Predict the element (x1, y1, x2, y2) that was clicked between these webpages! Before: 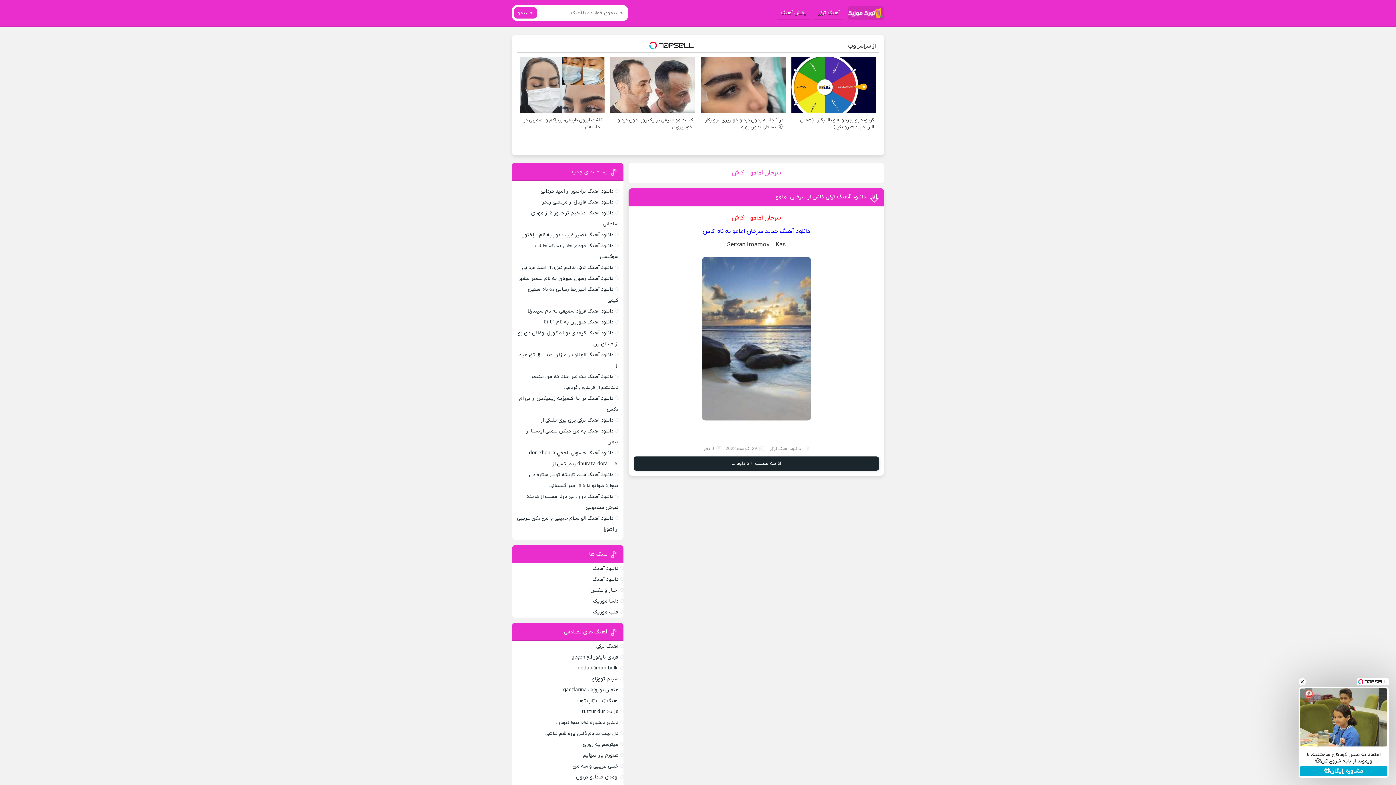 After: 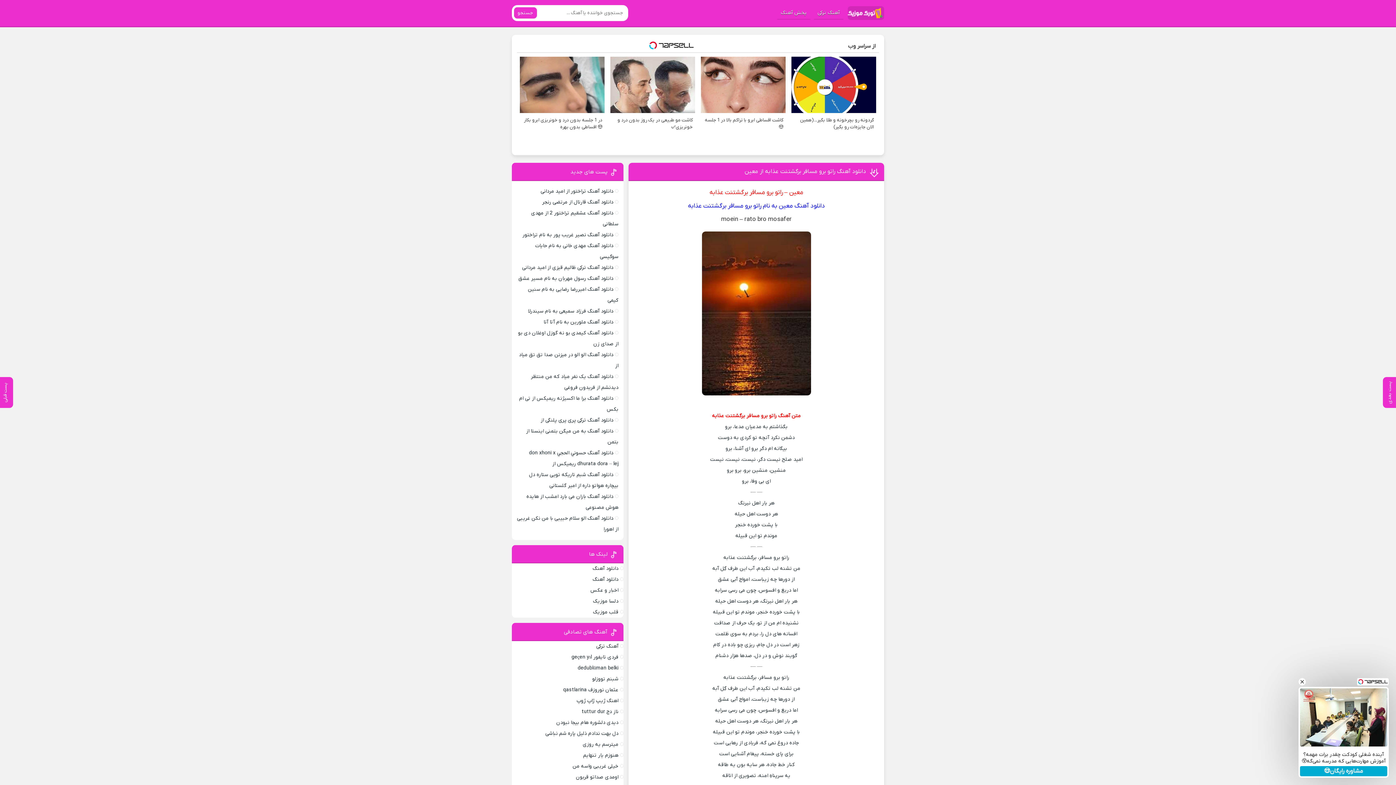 Action: label: راتو برو مسافر bbox: (588, 696, 618, 703)